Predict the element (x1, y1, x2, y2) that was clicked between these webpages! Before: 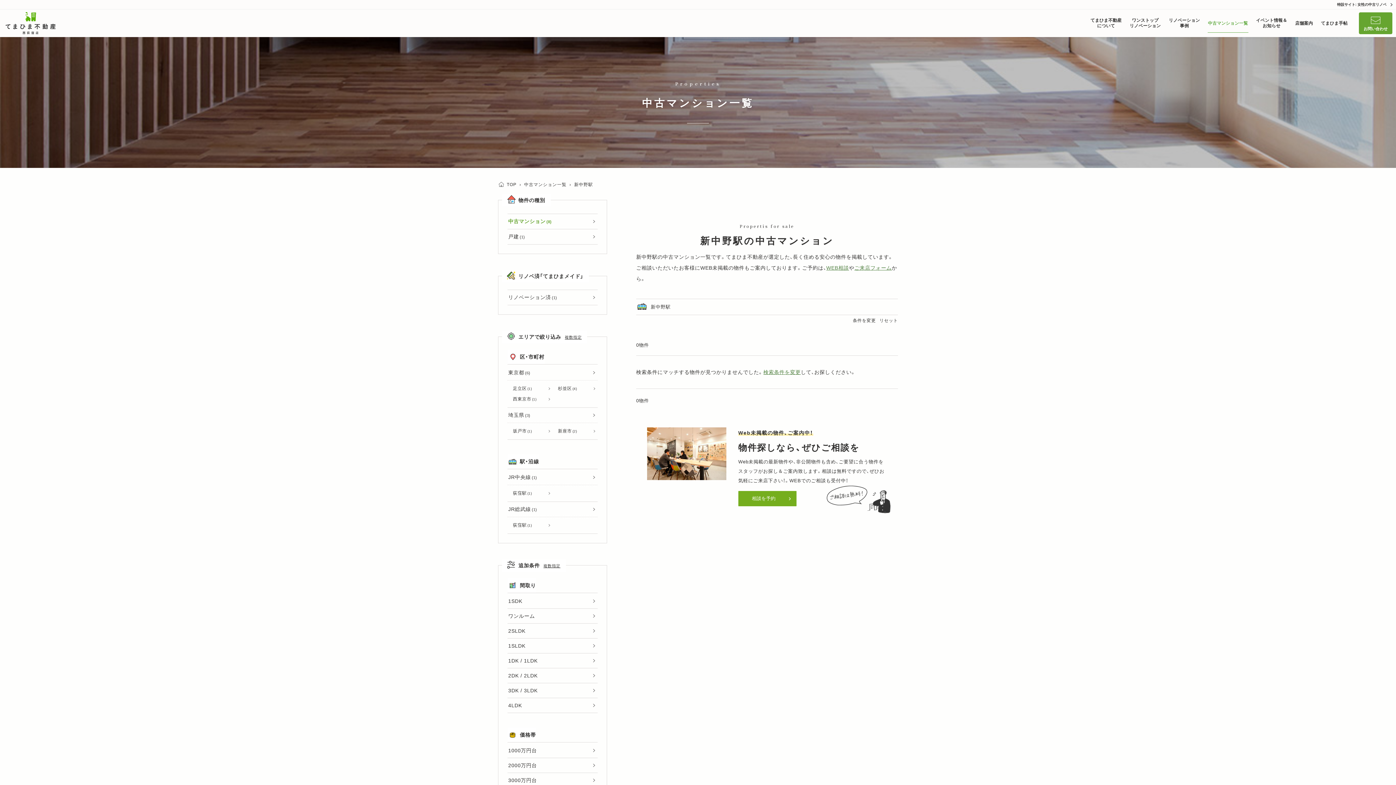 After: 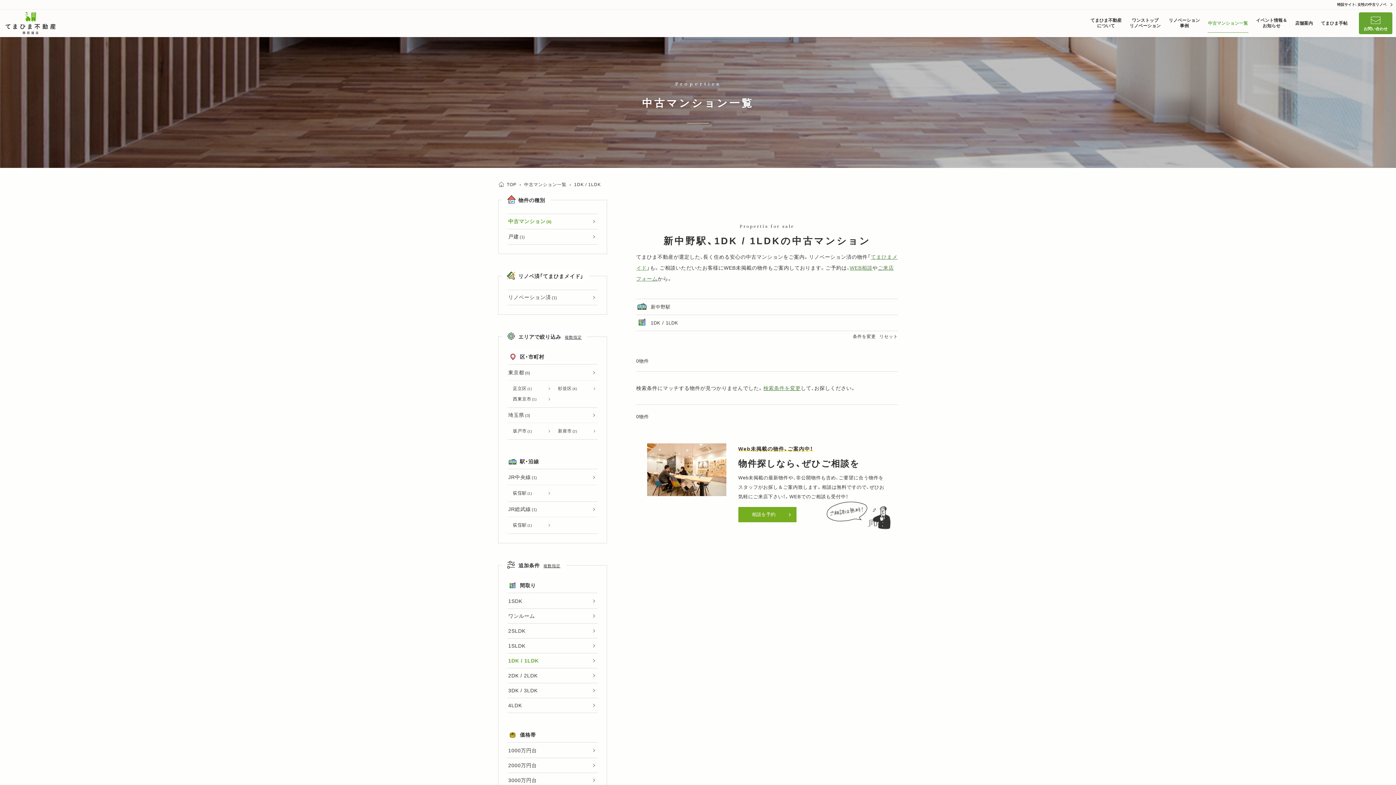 Action: label: 1DK / 1LDK bbox: (507, 653, 597, 668)